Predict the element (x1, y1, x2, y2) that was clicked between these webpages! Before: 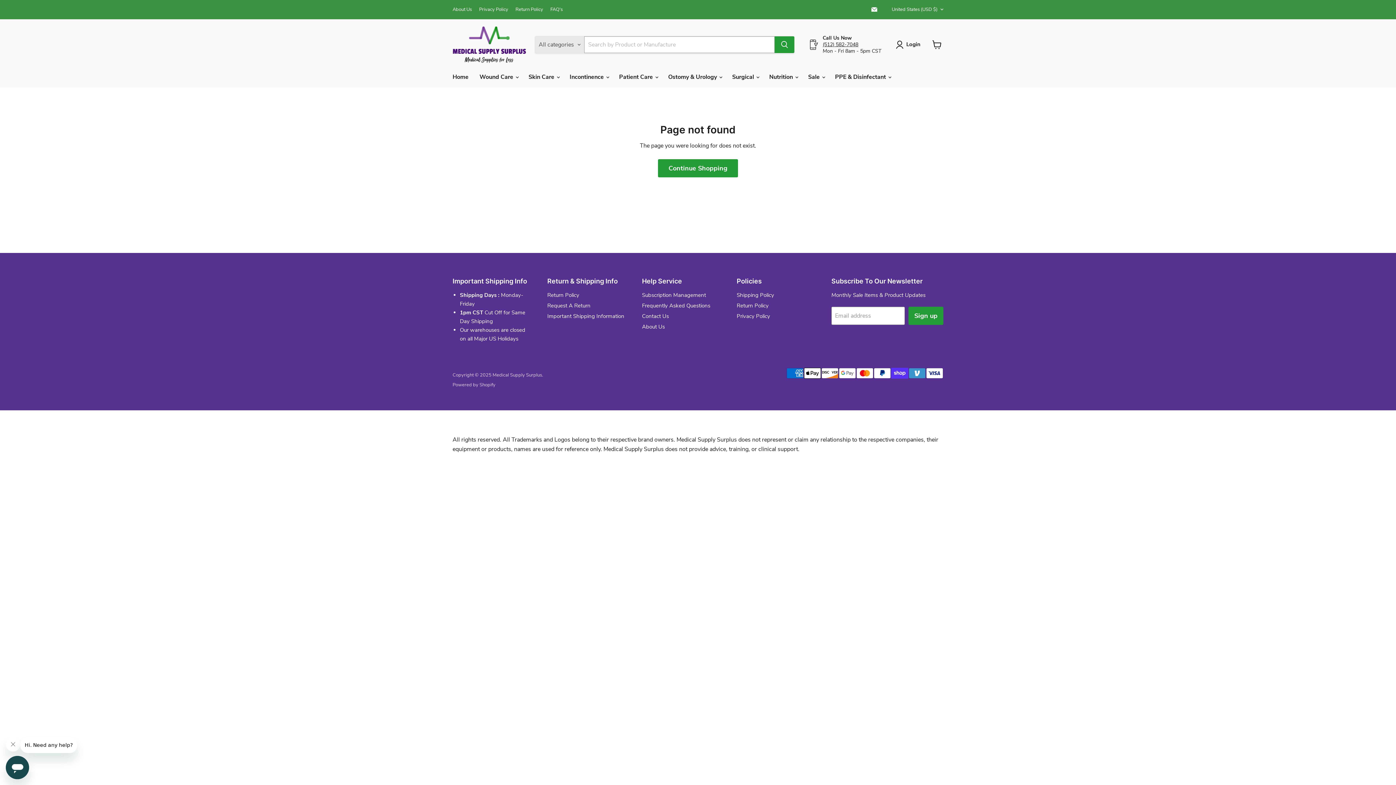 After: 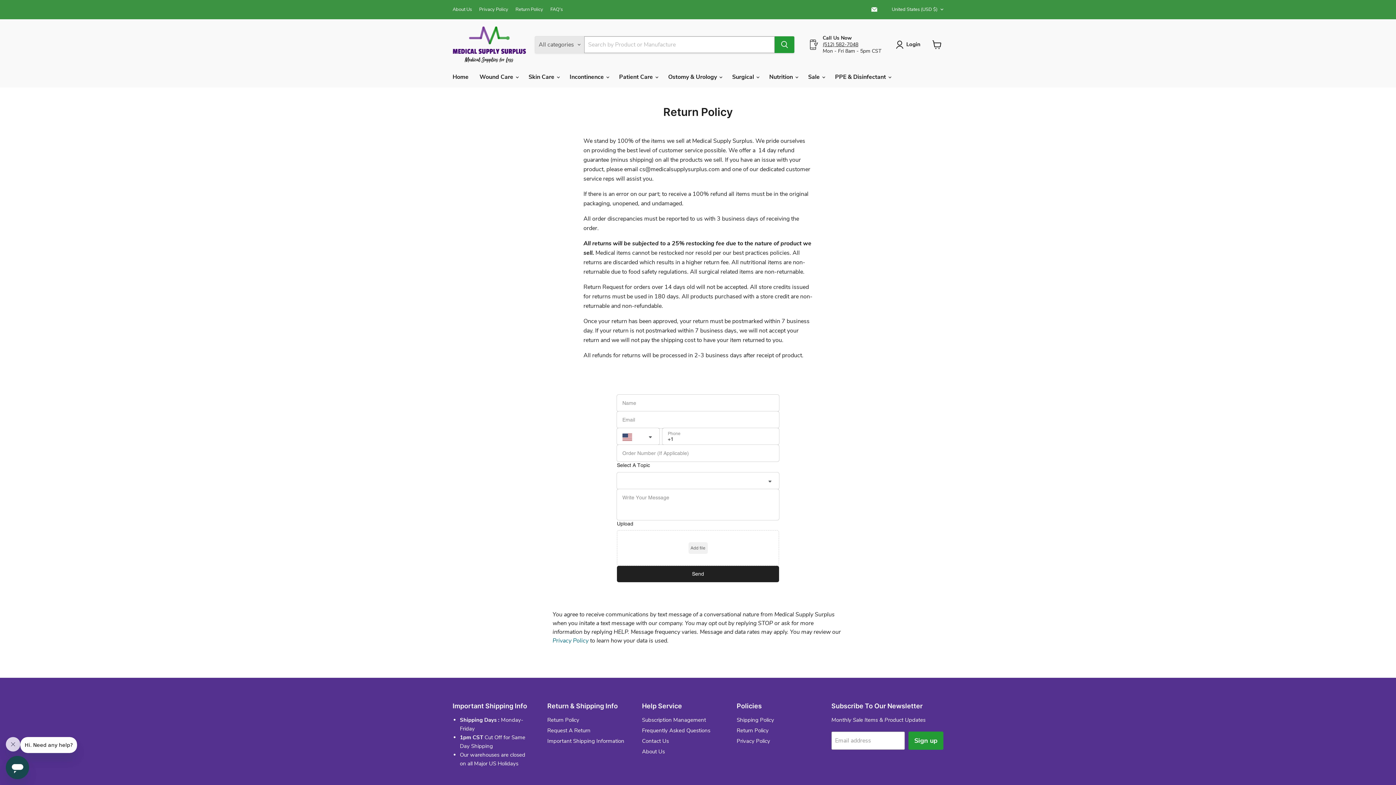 Action: label: Return Policy bbox: (515, 6, 543, 12)